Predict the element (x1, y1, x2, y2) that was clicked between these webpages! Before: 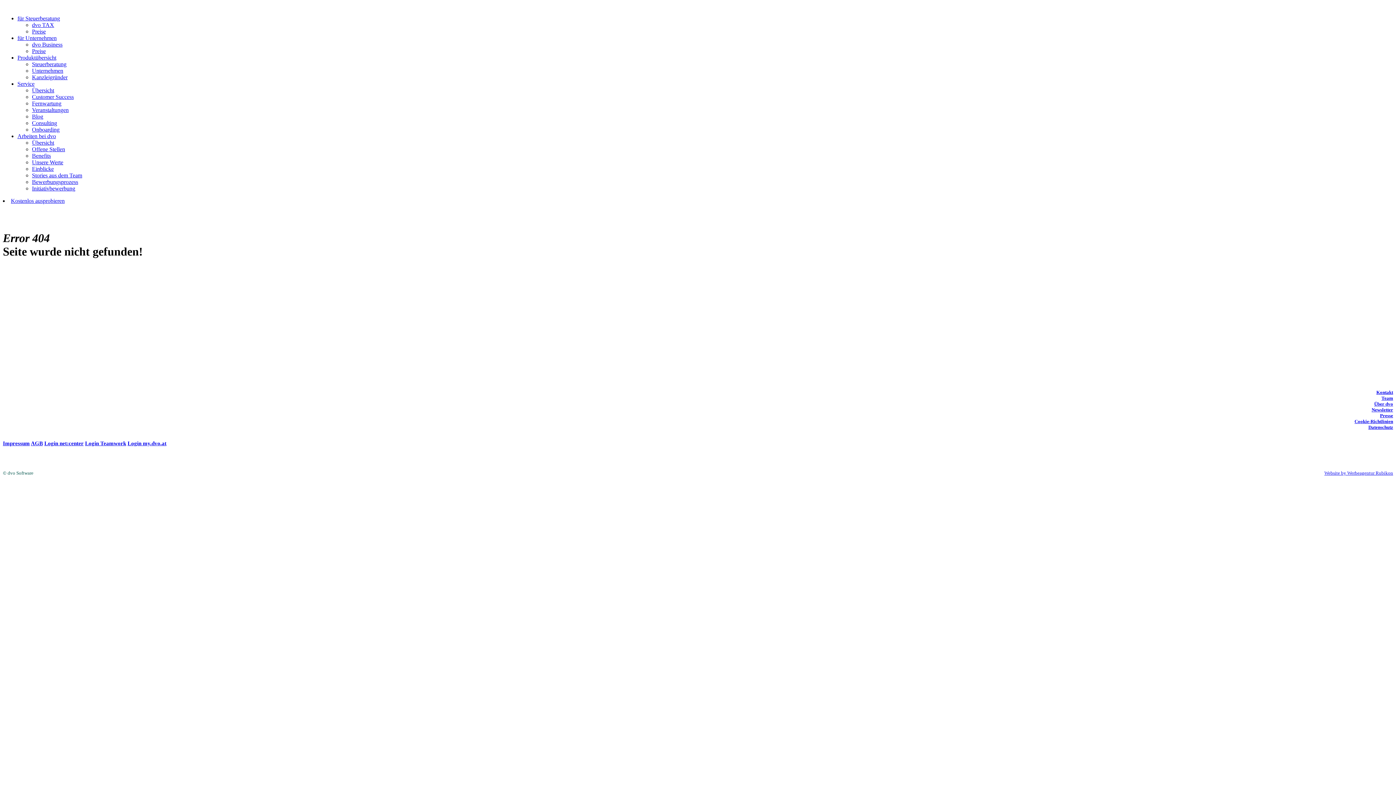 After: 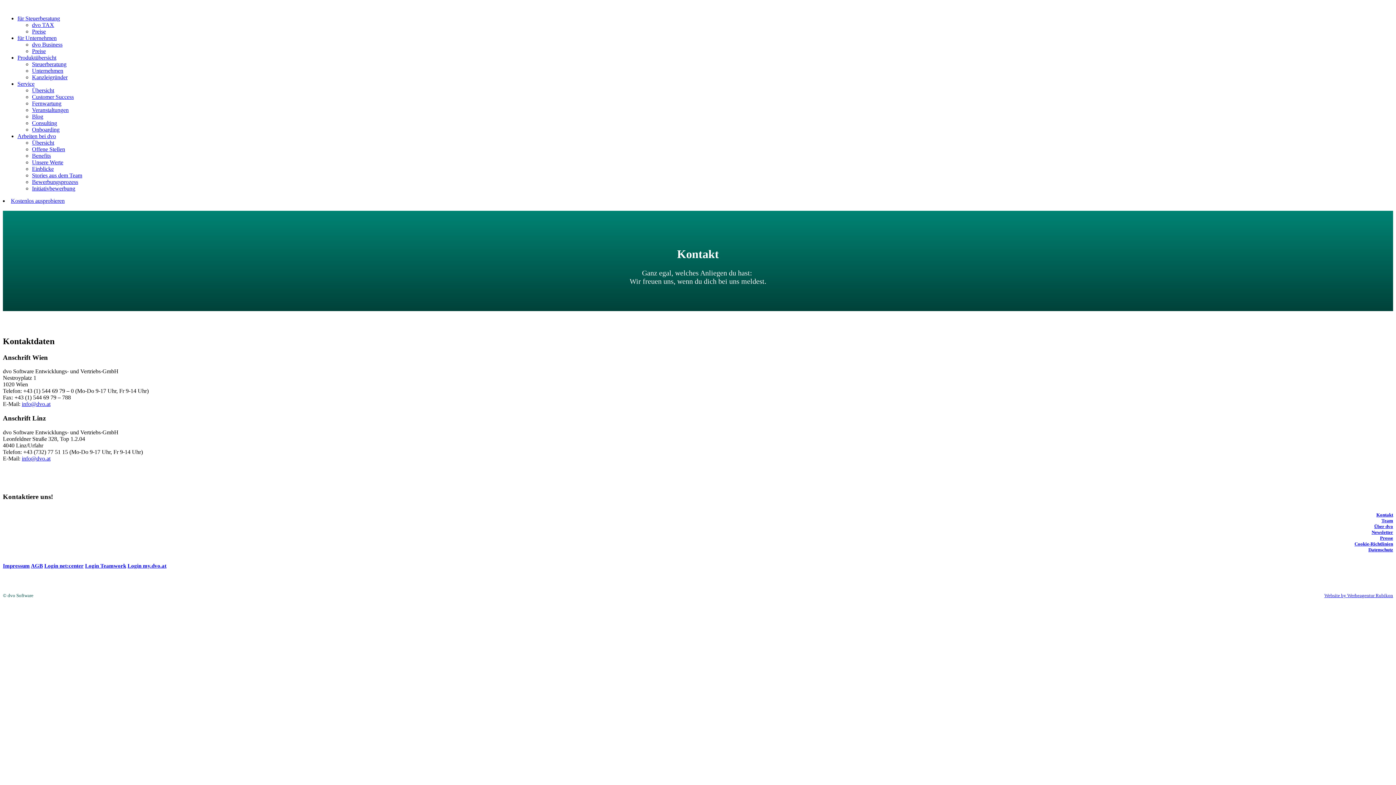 Action: bbox: (1376, 389, 1393, 395) label: Kontakt